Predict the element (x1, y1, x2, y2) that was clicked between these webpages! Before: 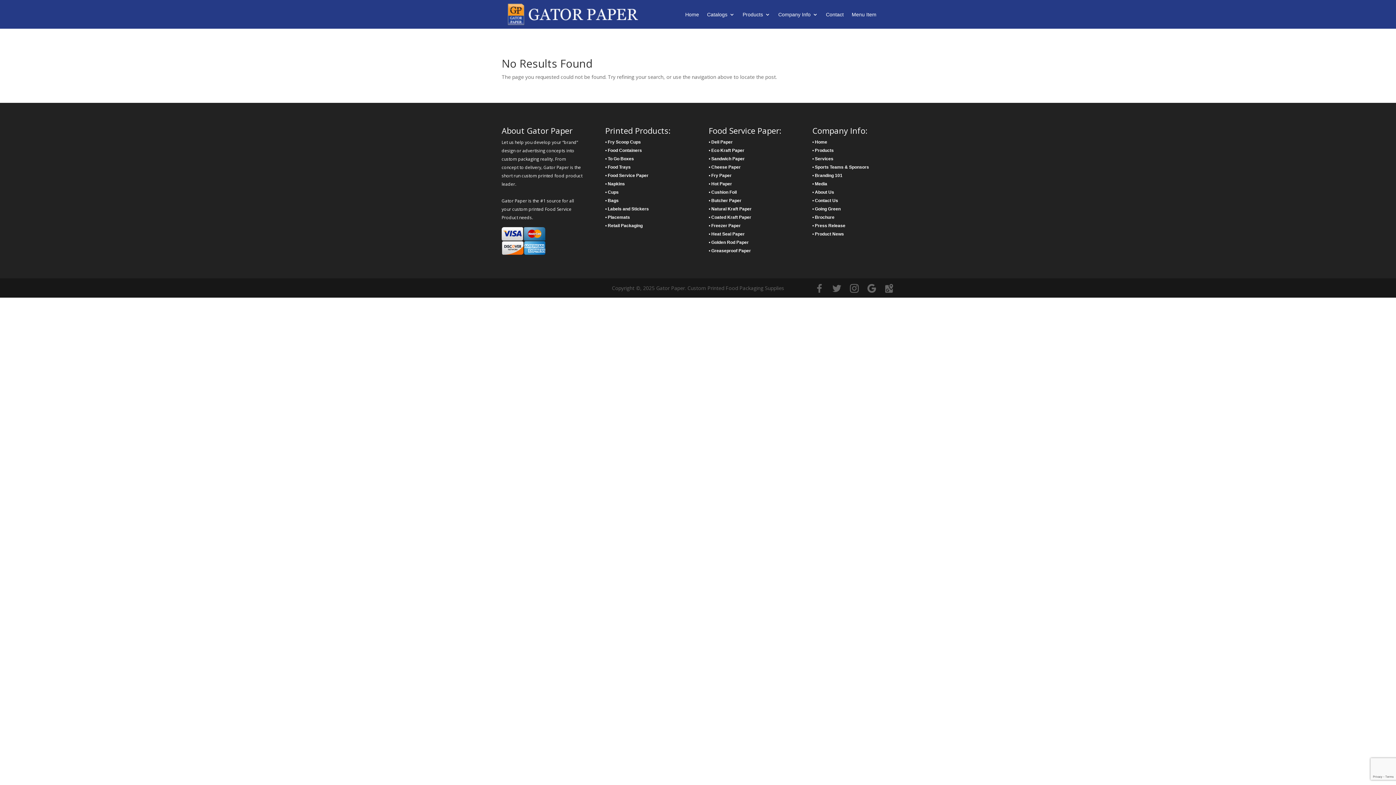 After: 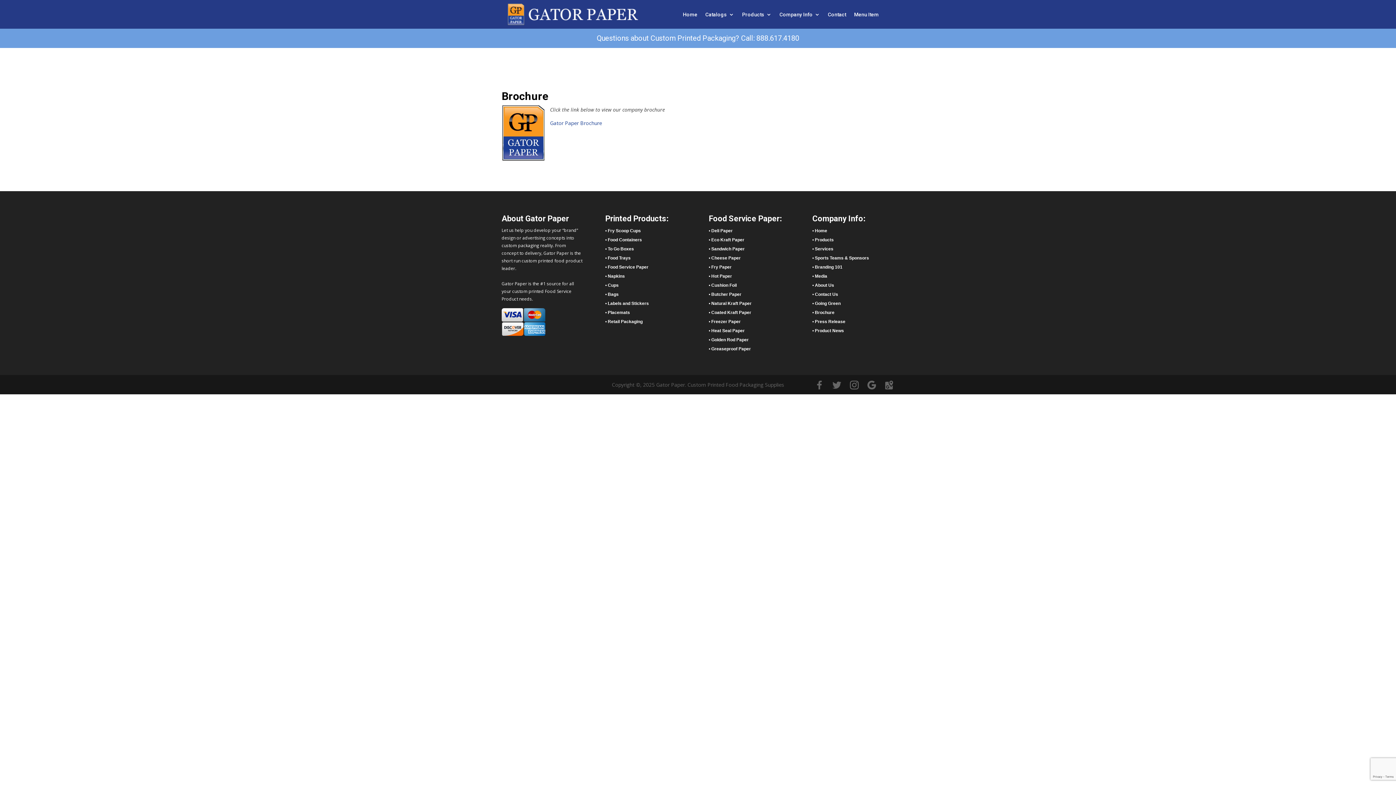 Action: bbox: (815, 214, 834, 219) label: Brochure